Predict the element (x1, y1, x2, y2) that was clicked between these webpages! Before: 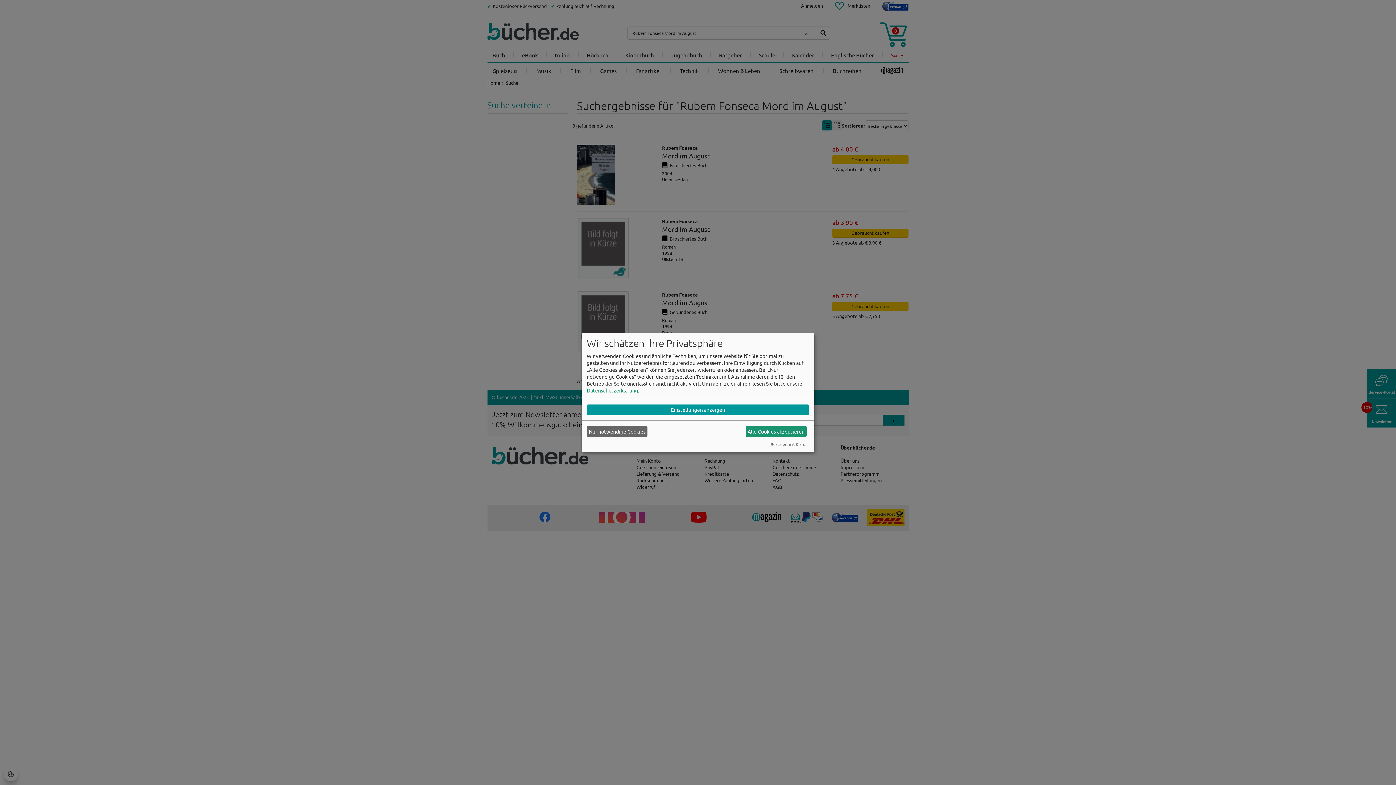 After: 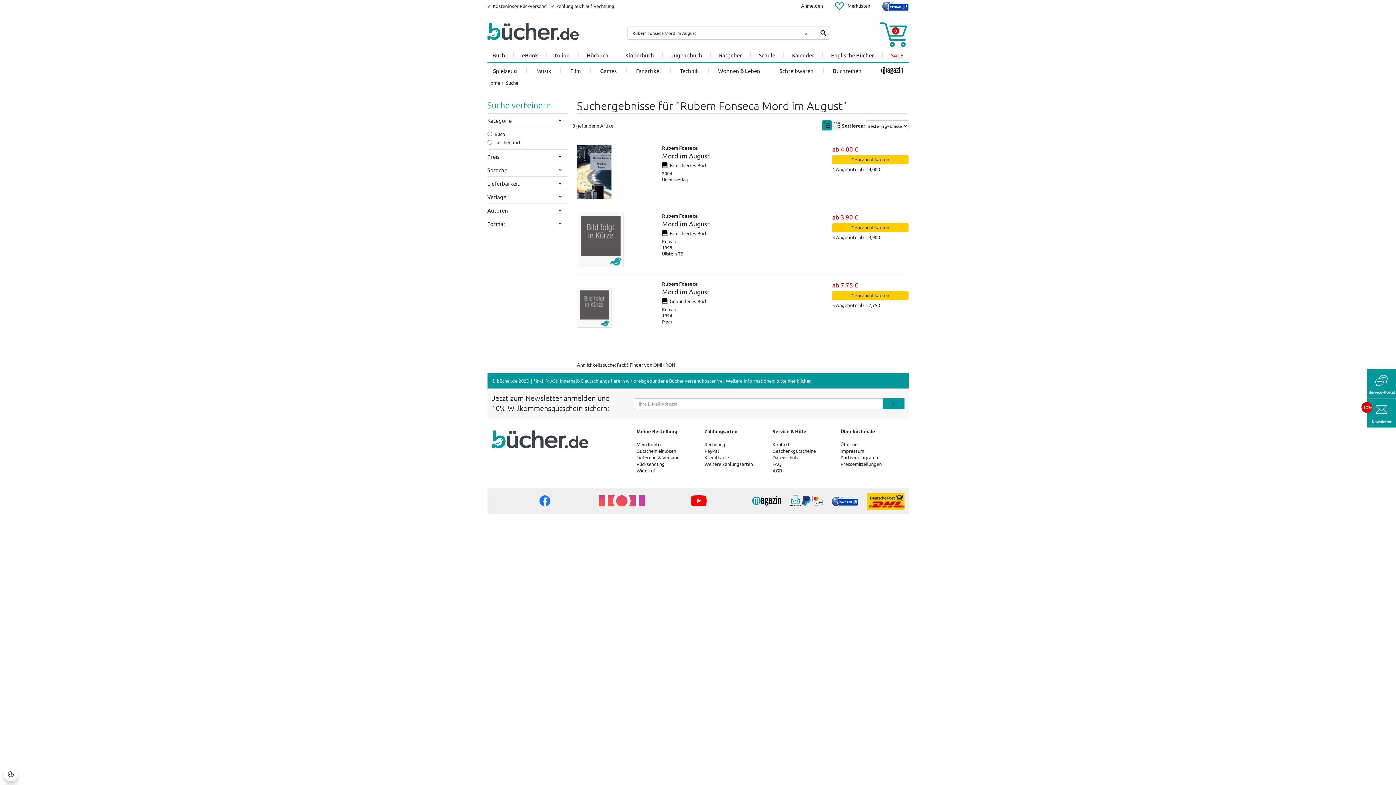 Action: label: Alle Cookies akzeptieren bbox: (745, 426, 806, 437)